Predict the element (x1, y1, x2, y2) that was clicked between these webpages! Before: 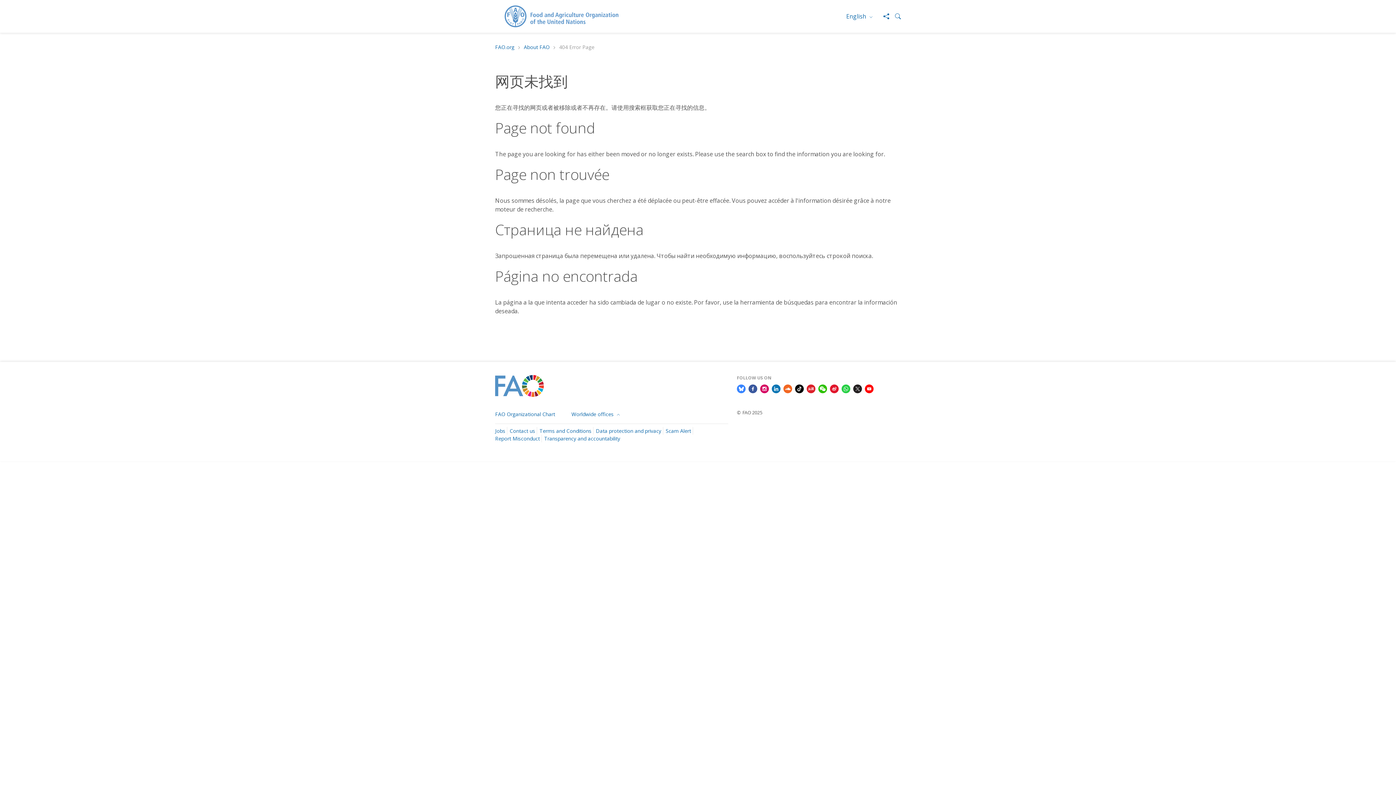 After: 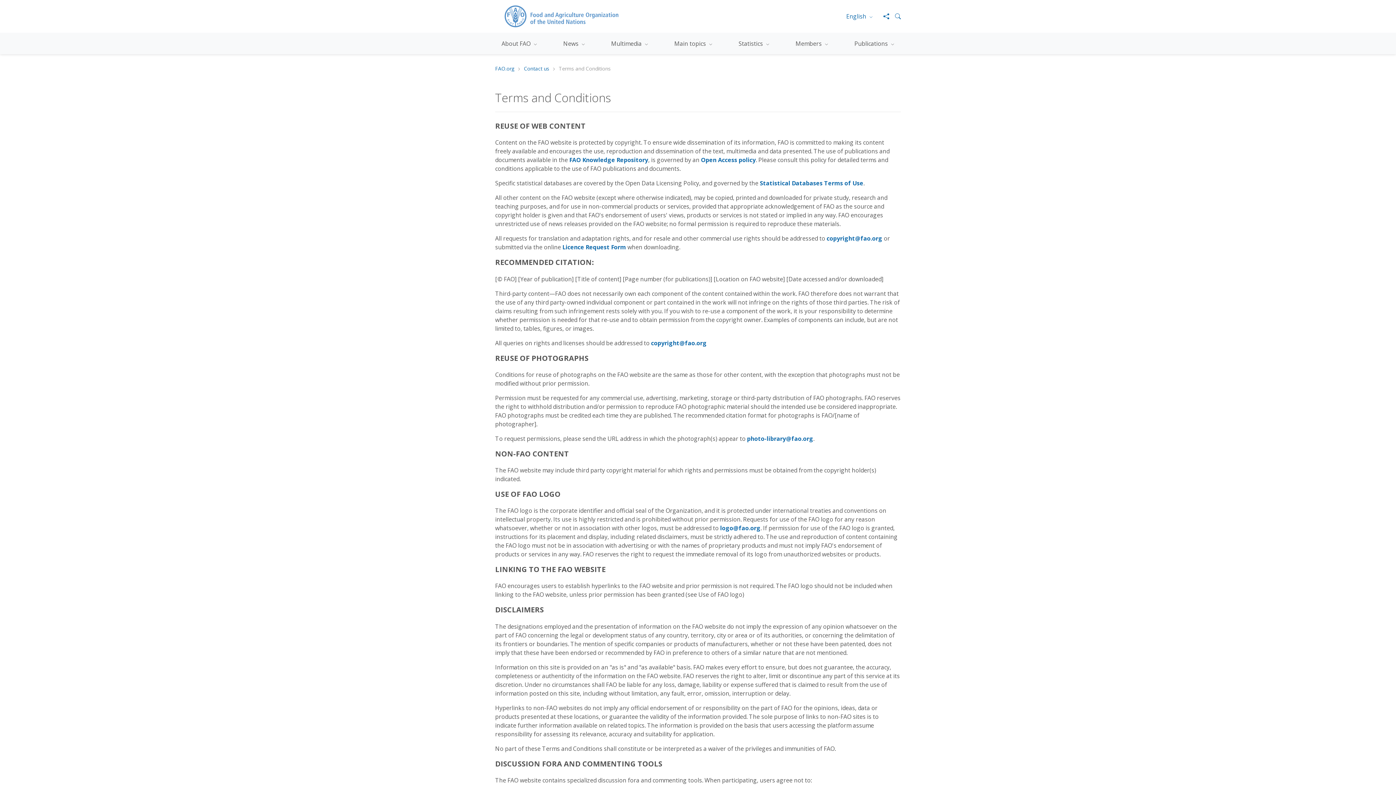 Action: bbox: (737, 409, 762, 415) label: © FAO 2025